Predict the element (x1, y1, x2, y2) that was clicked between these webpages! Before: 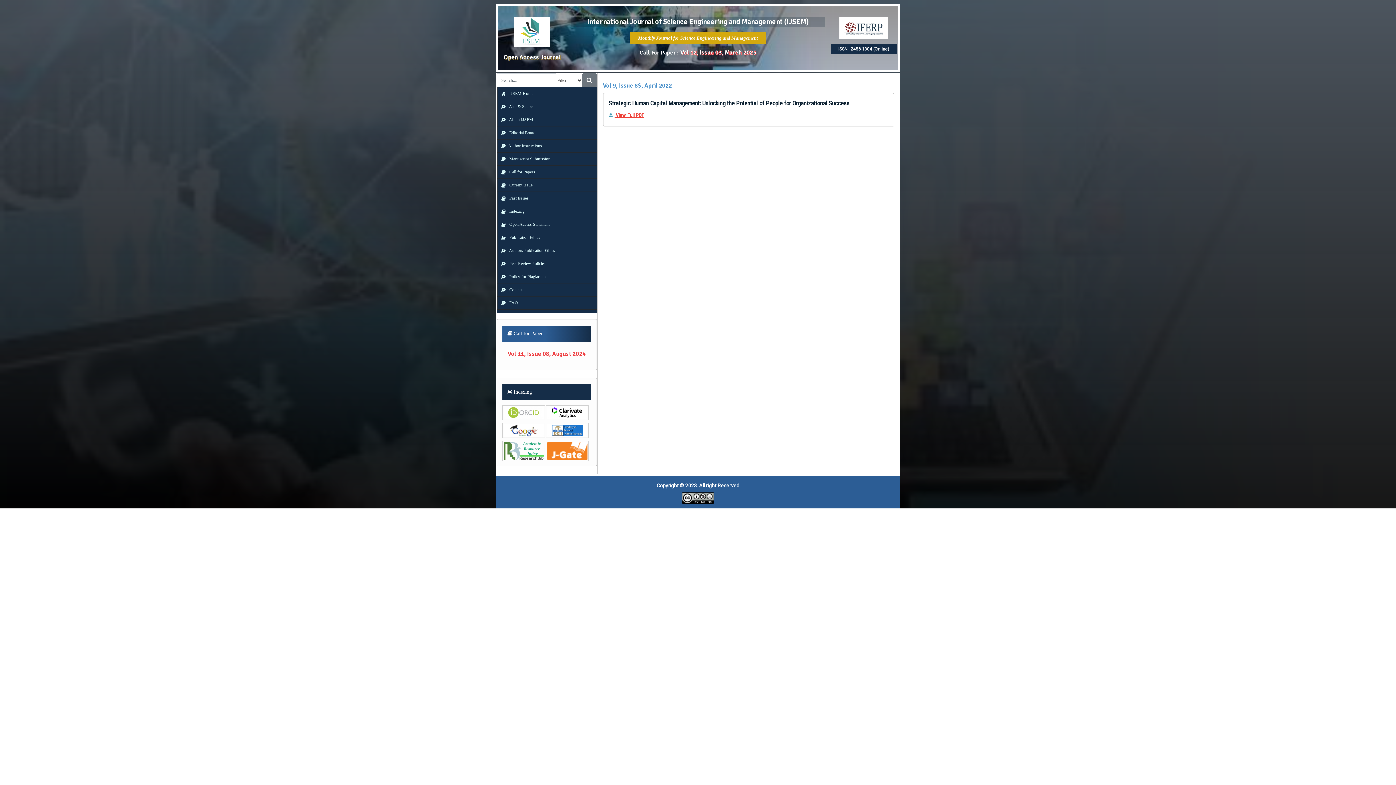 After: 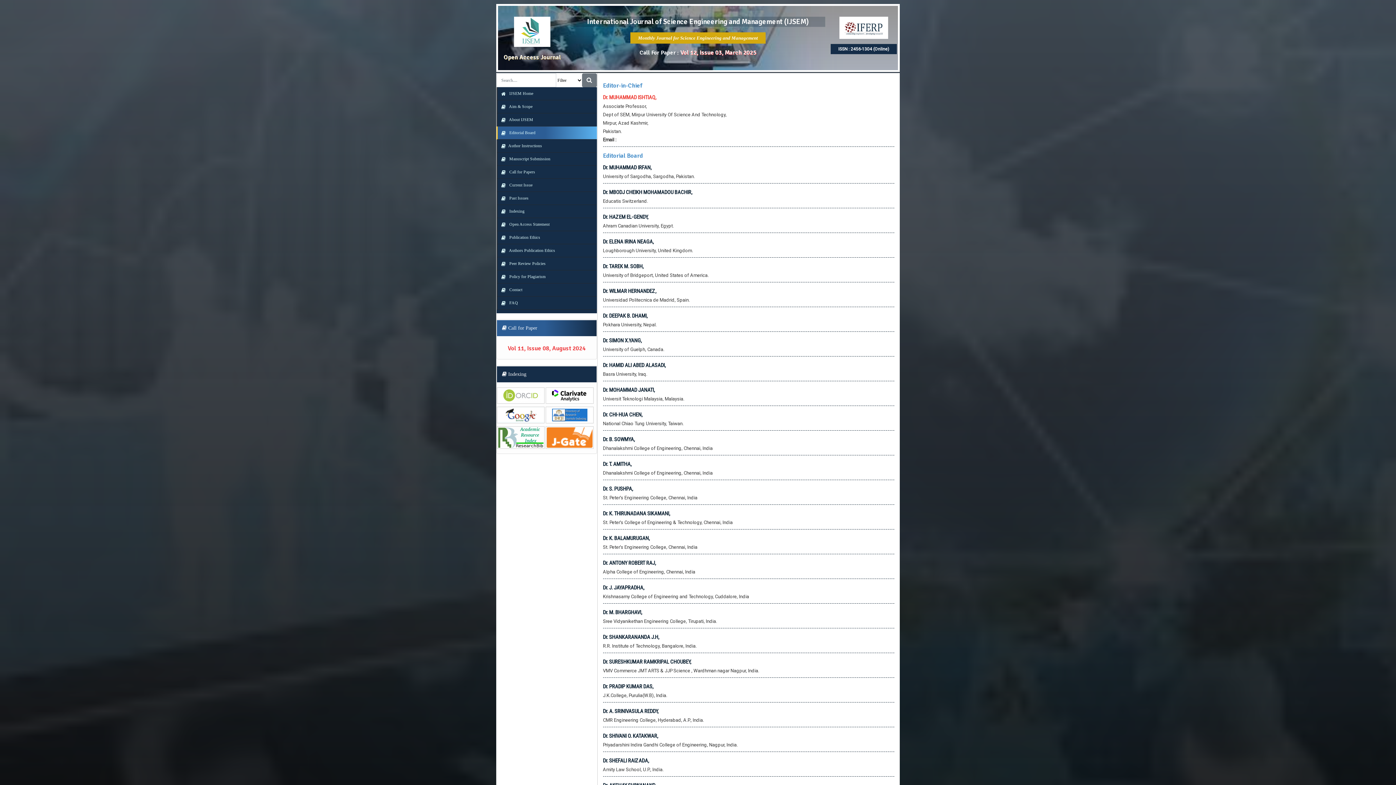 Action: label:  Editorial Board bbox: (497, 130, 535, 135)